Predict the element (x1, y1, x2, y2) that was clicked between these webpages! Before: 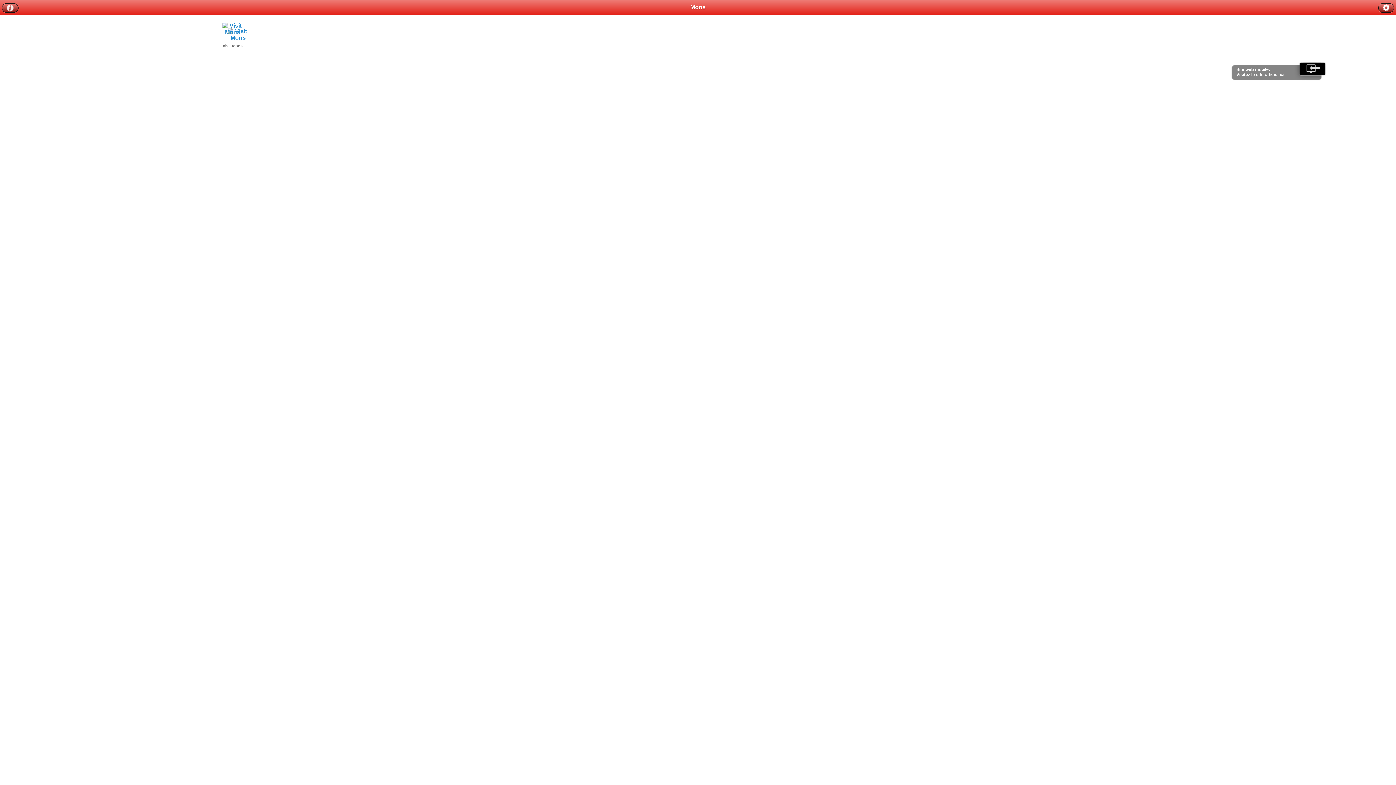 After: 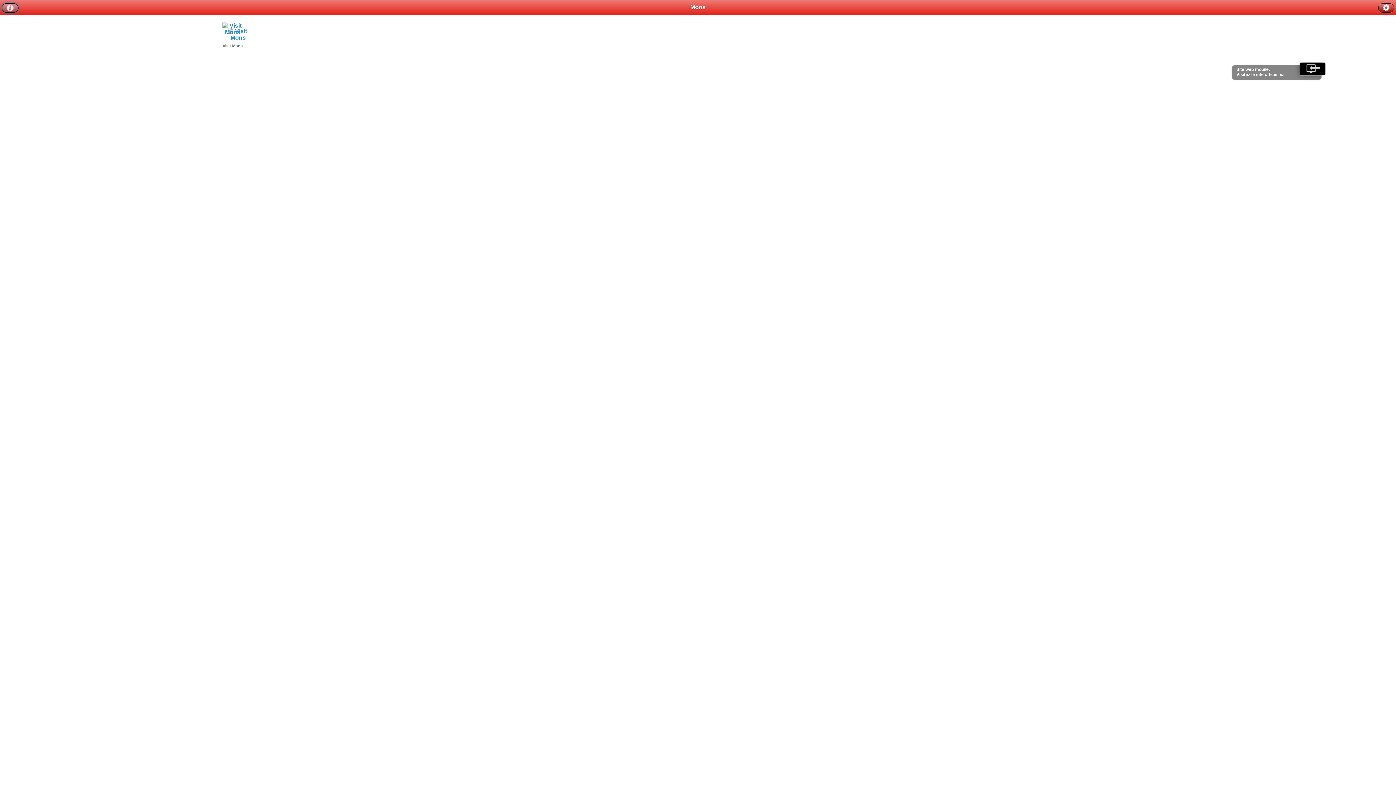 Action: bbox: (1, 3, 18, 12)